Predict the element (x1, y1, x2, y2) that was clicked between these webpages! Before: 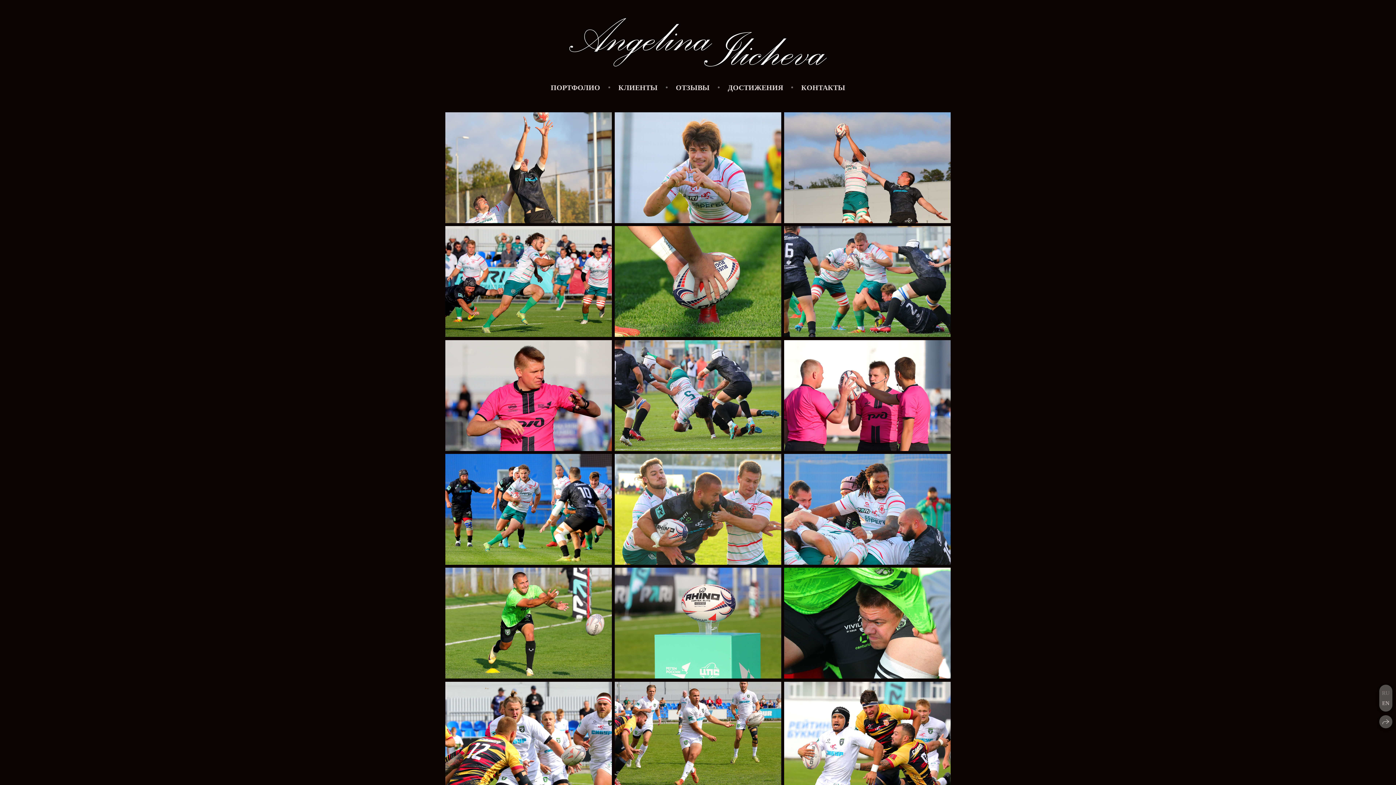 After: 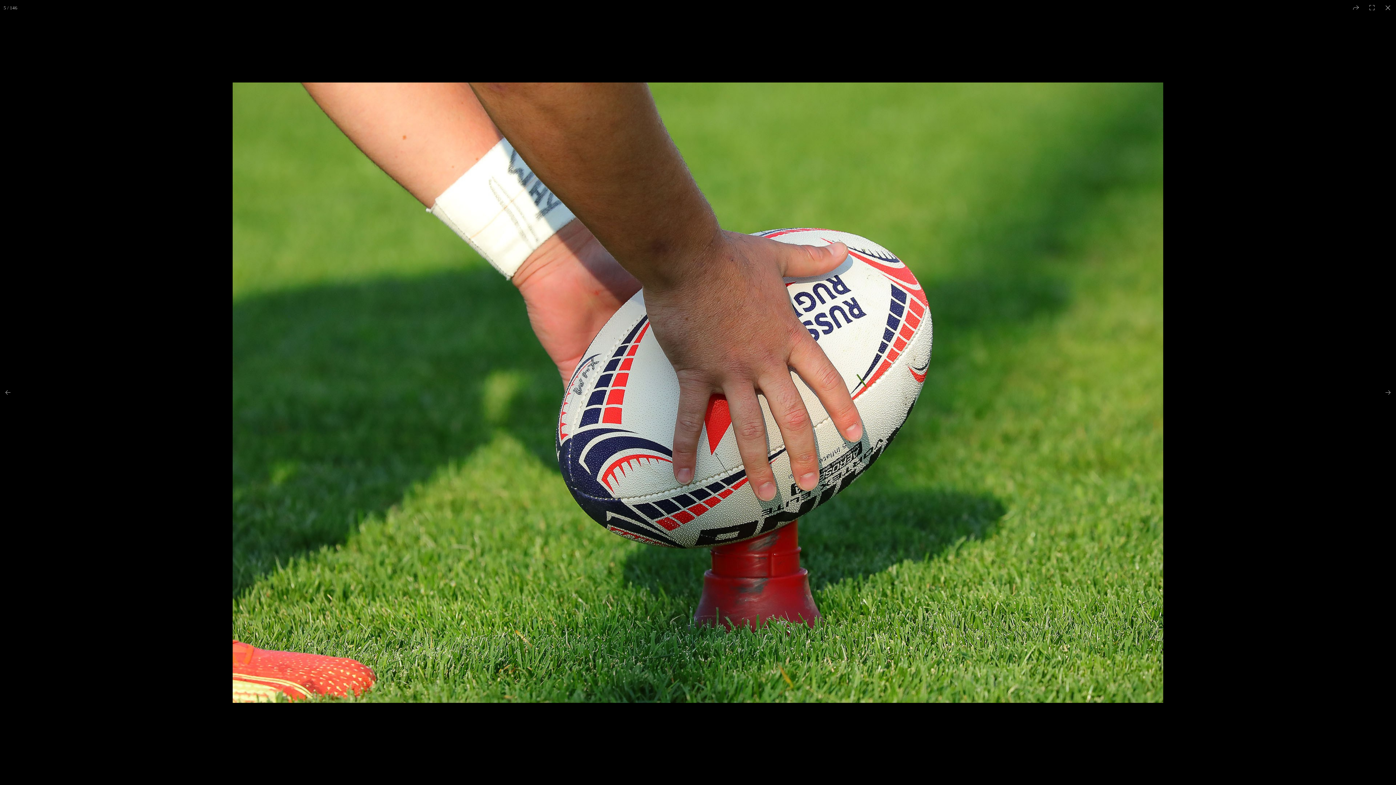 Action: bbox: (614, 226, 781, 337)